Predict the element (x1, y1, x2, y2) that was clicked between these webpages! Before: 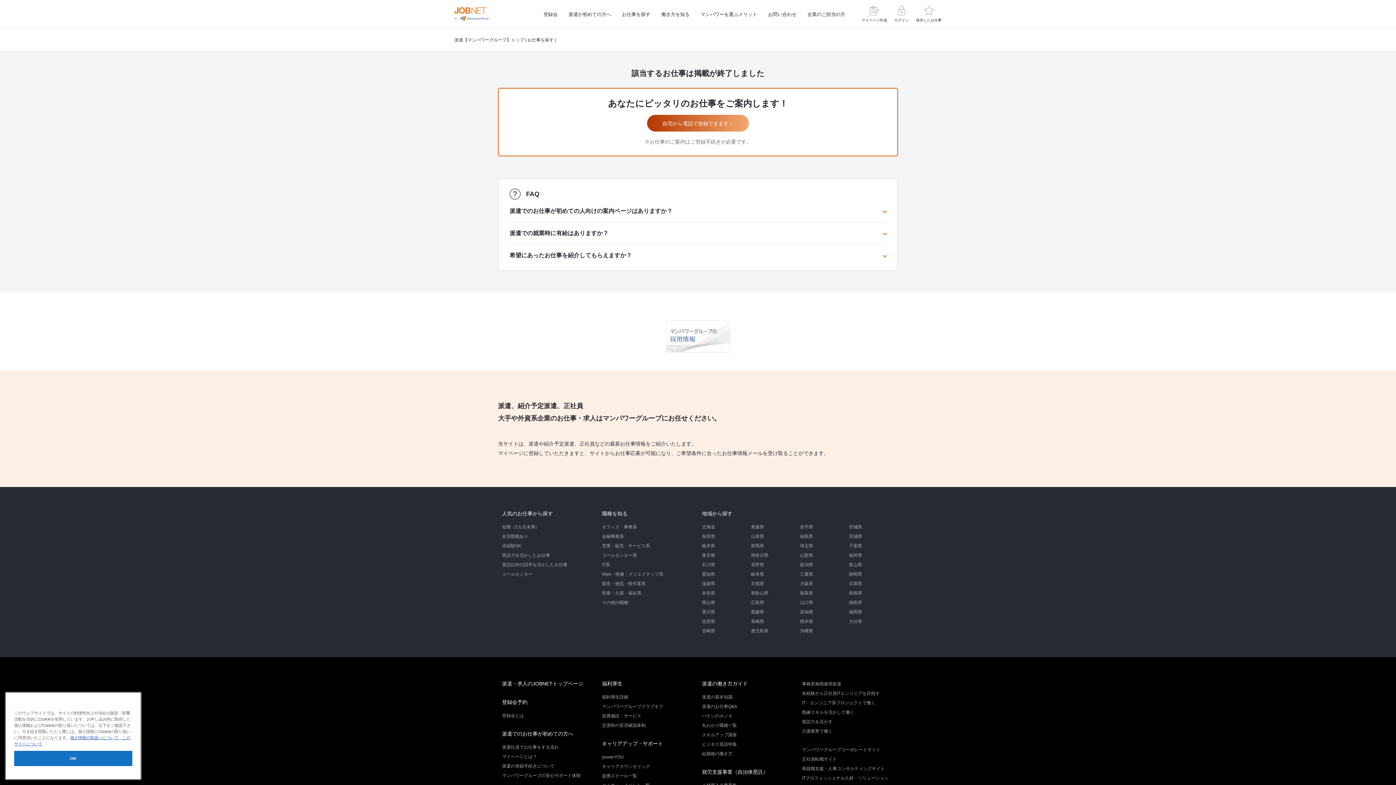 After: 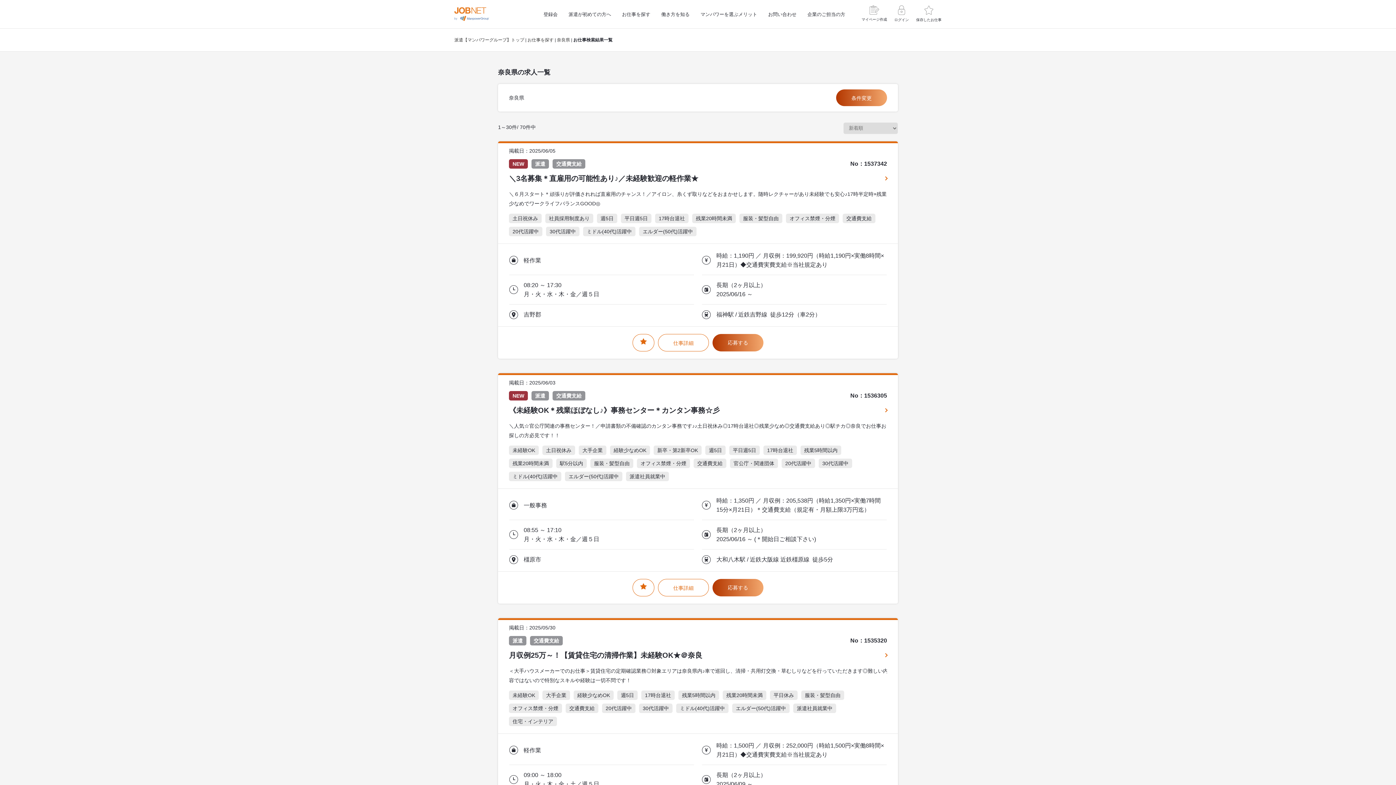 Action: label: 奈良県 bbox: (702, 590, 715, 596)